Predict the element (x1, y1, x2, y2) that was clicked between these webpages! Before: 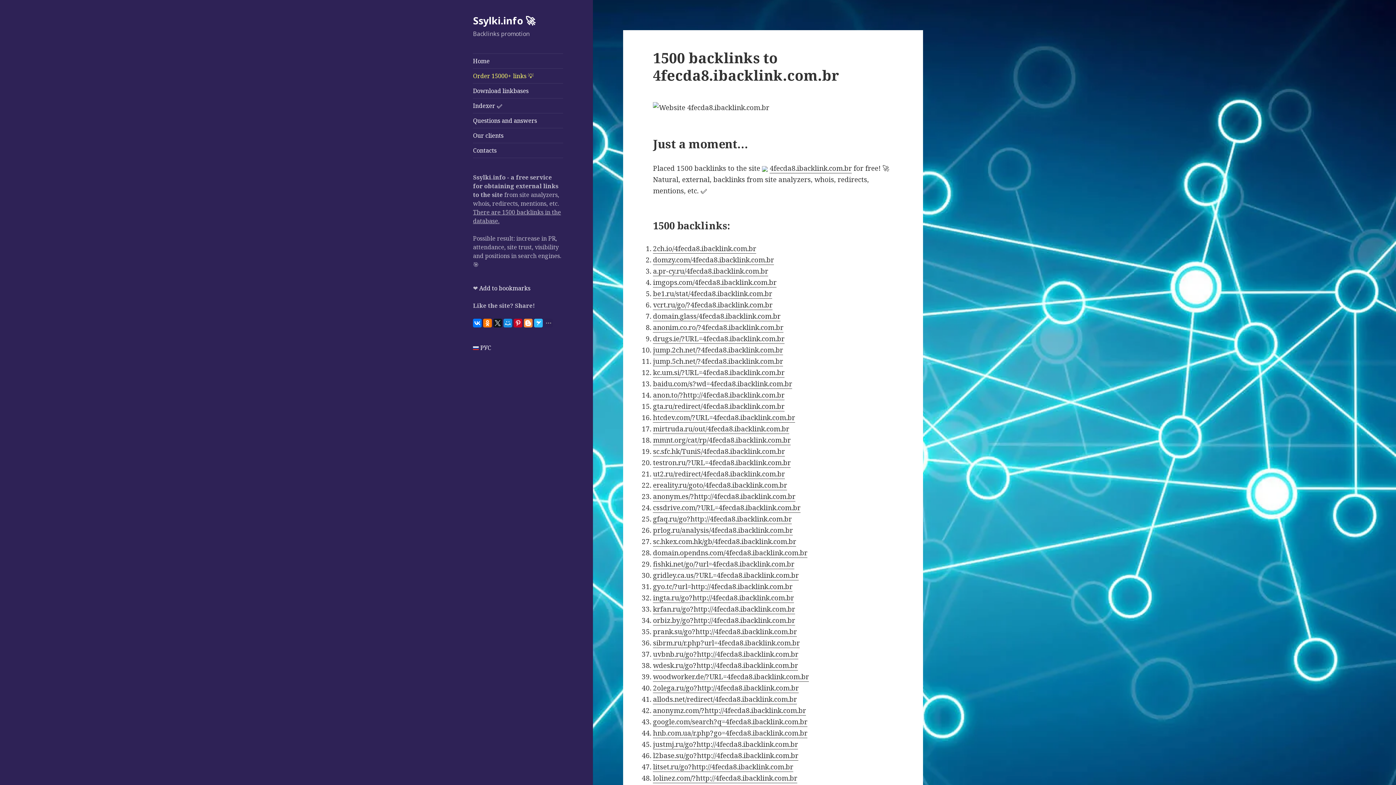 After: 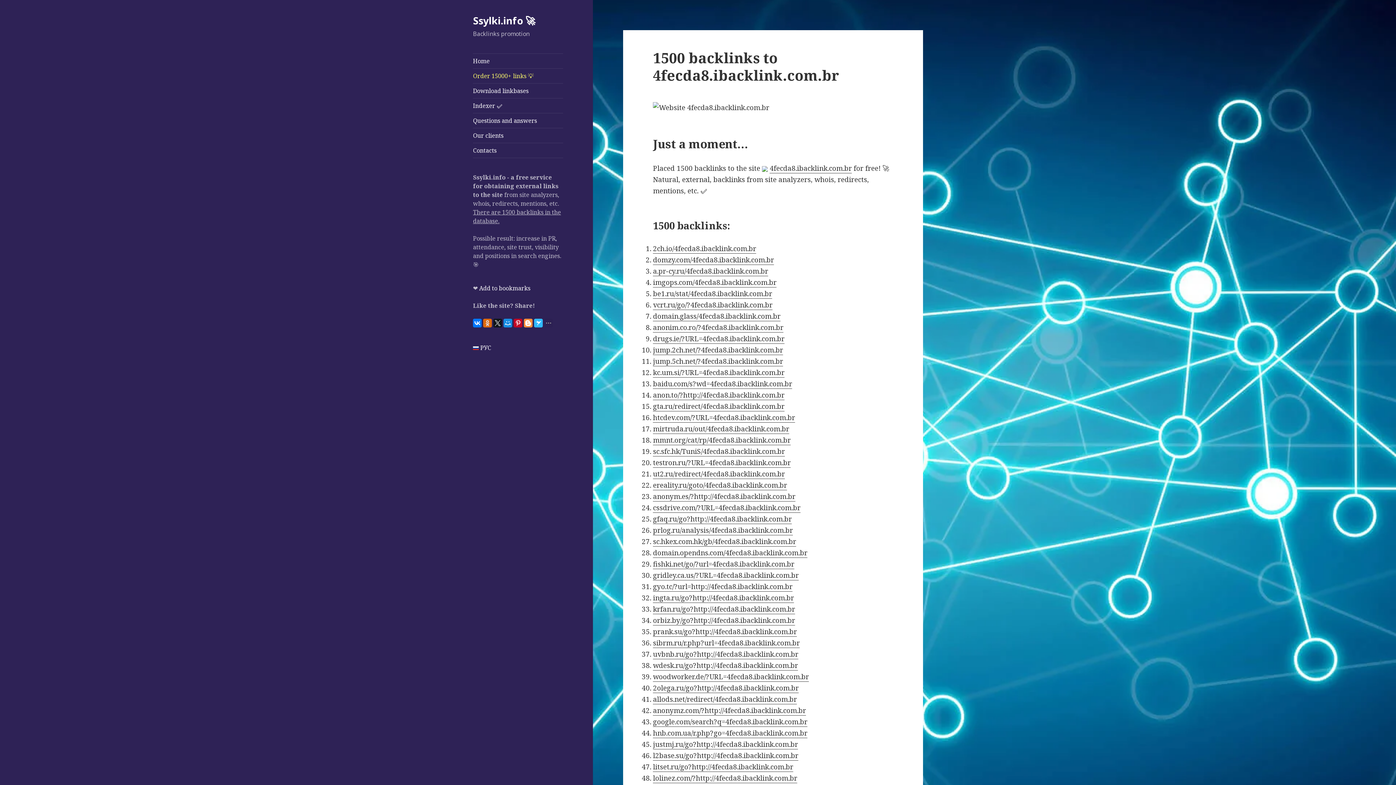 Action: bbox: (483, 318, 492, 327)